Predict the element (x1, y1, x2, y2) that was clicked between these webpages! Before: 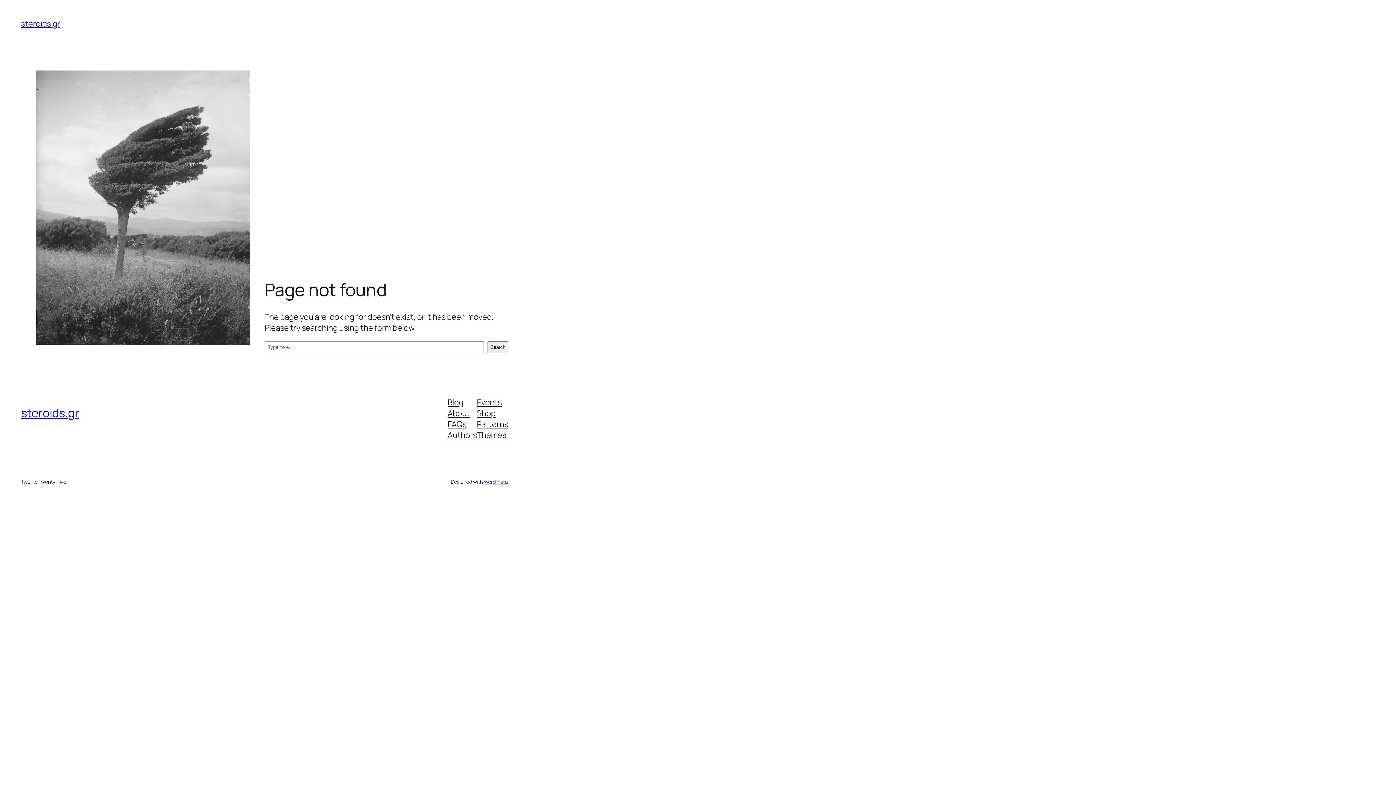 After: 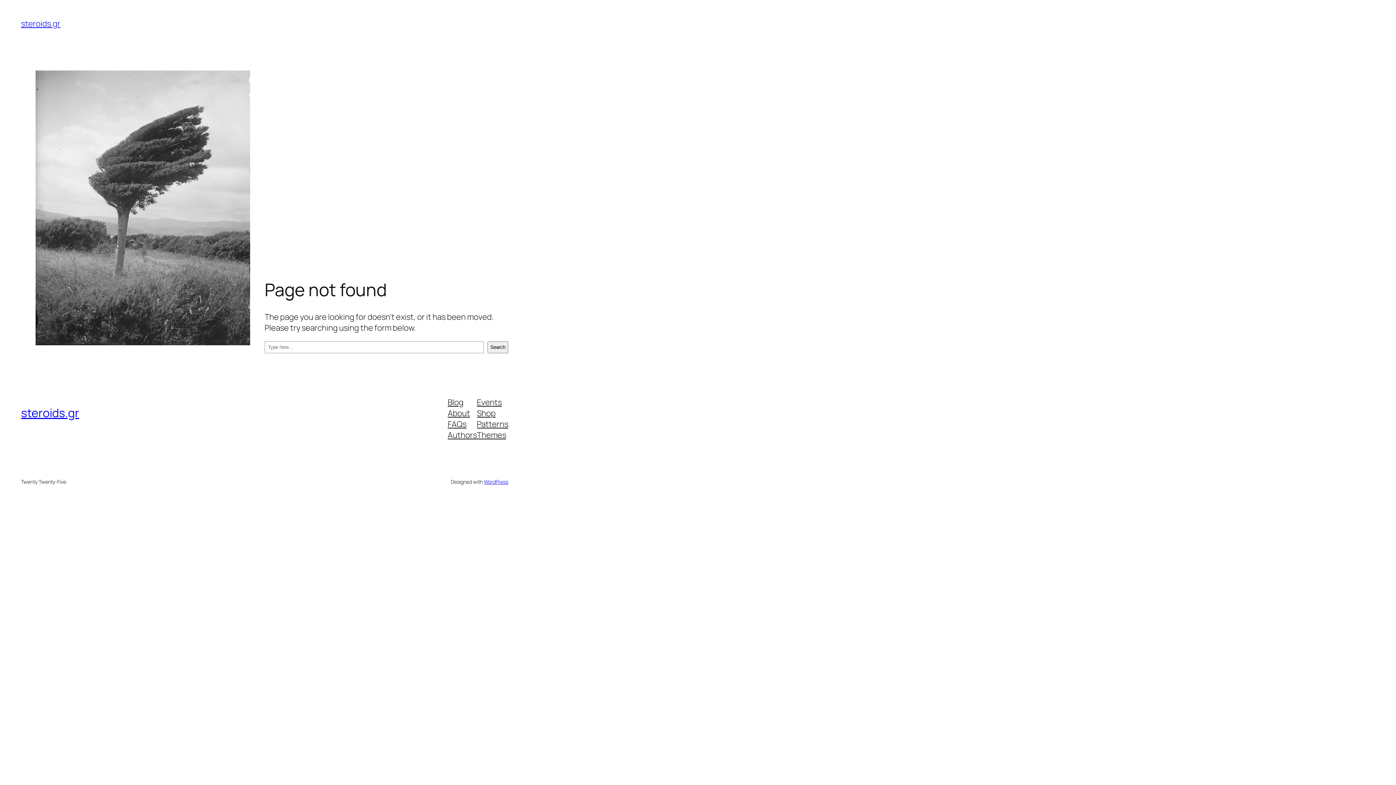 Action: label: Patterns bbox: (477, 418, 508, 429)